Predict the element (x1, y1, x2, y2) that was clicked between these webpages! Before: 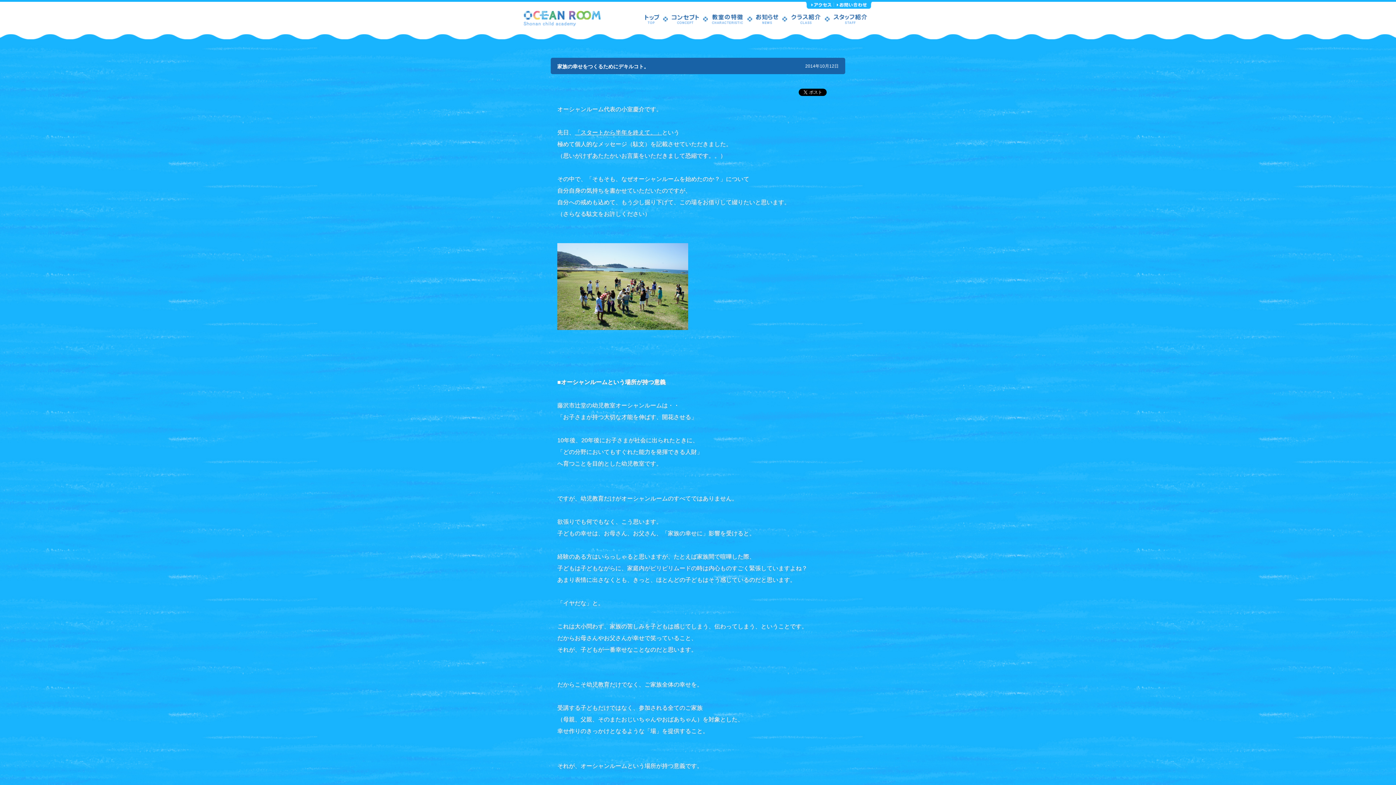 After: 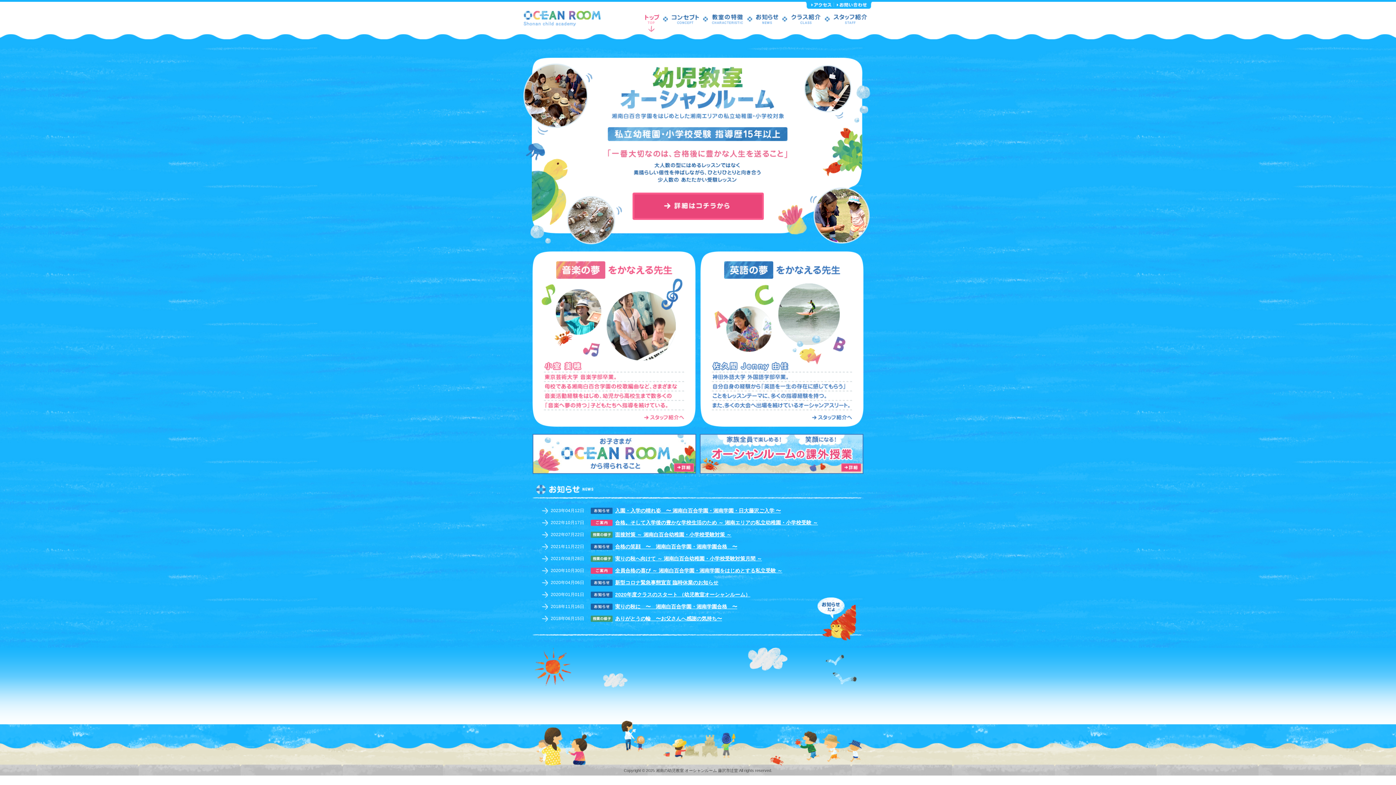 Action: bbox: (523, 10, 600, 26) label: 湘南の幼児教室 オーシャンルーム 藤沢市辻堂